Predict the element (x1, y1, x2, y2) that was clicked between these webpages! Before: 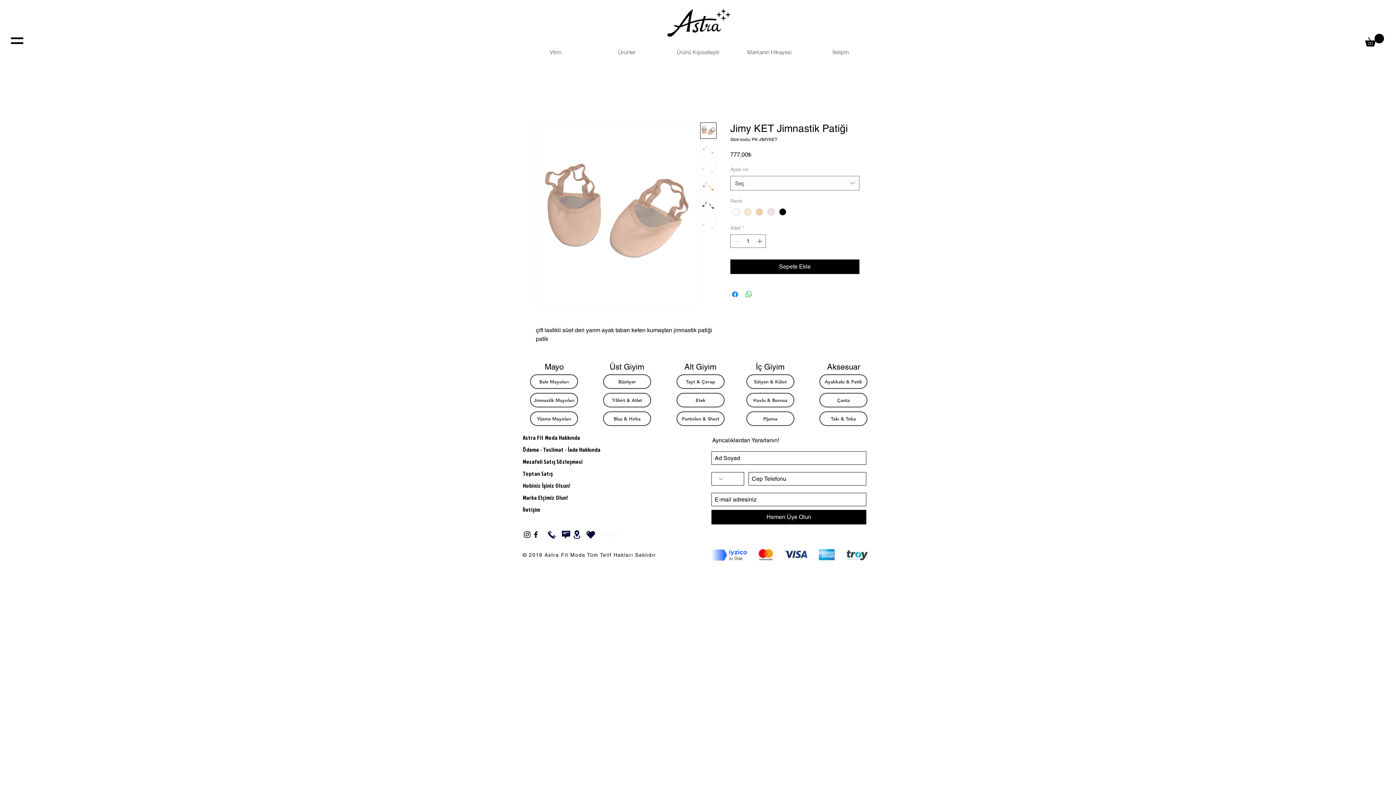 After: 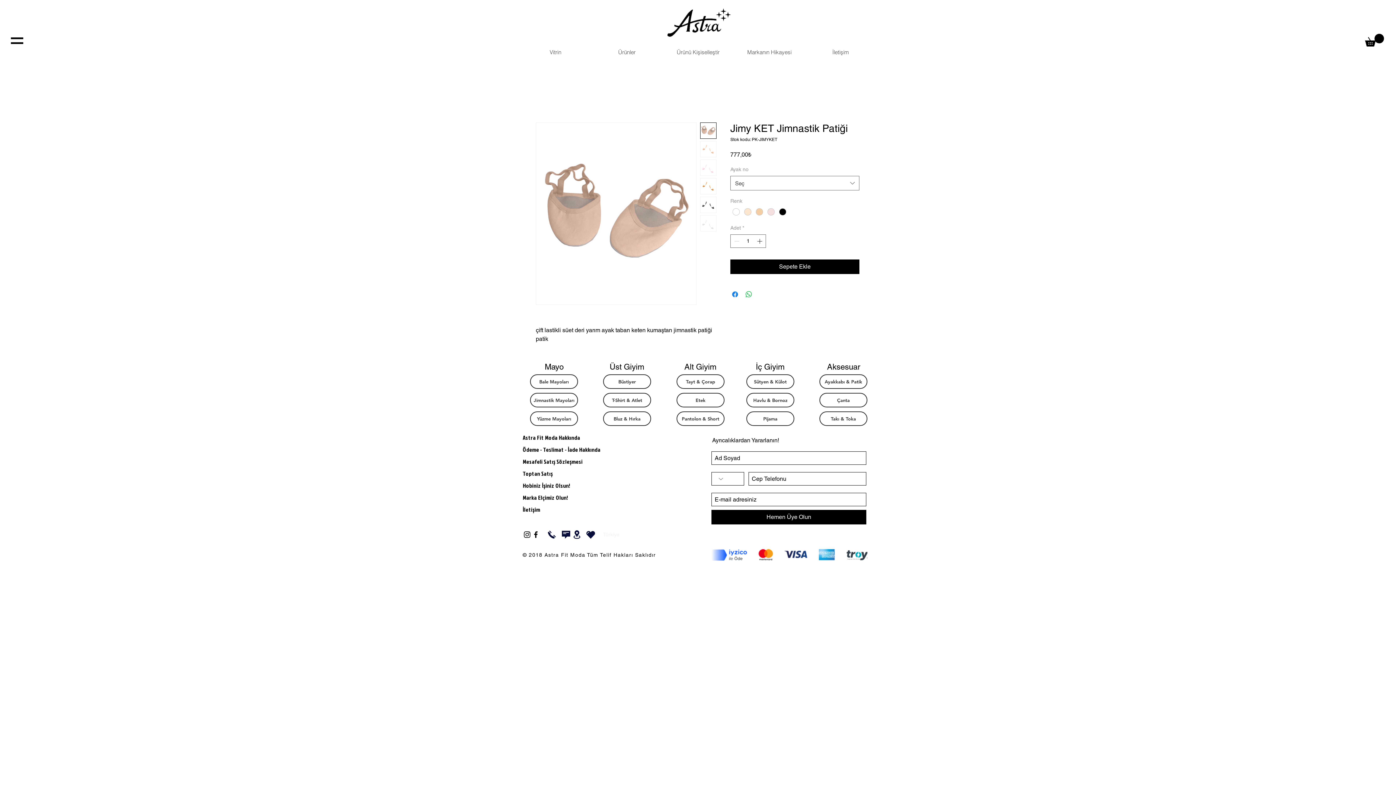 Action: bbox: (586, 530, 595, 539)